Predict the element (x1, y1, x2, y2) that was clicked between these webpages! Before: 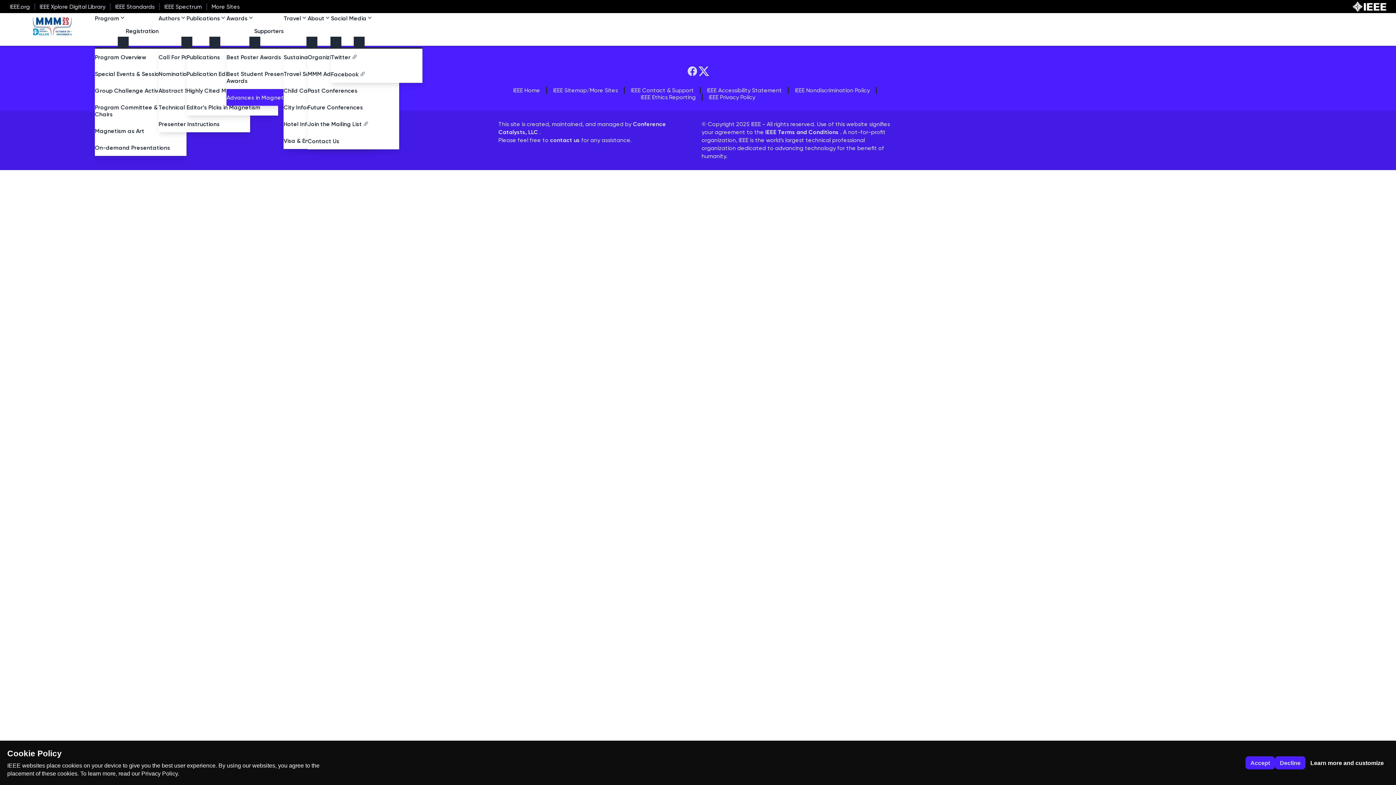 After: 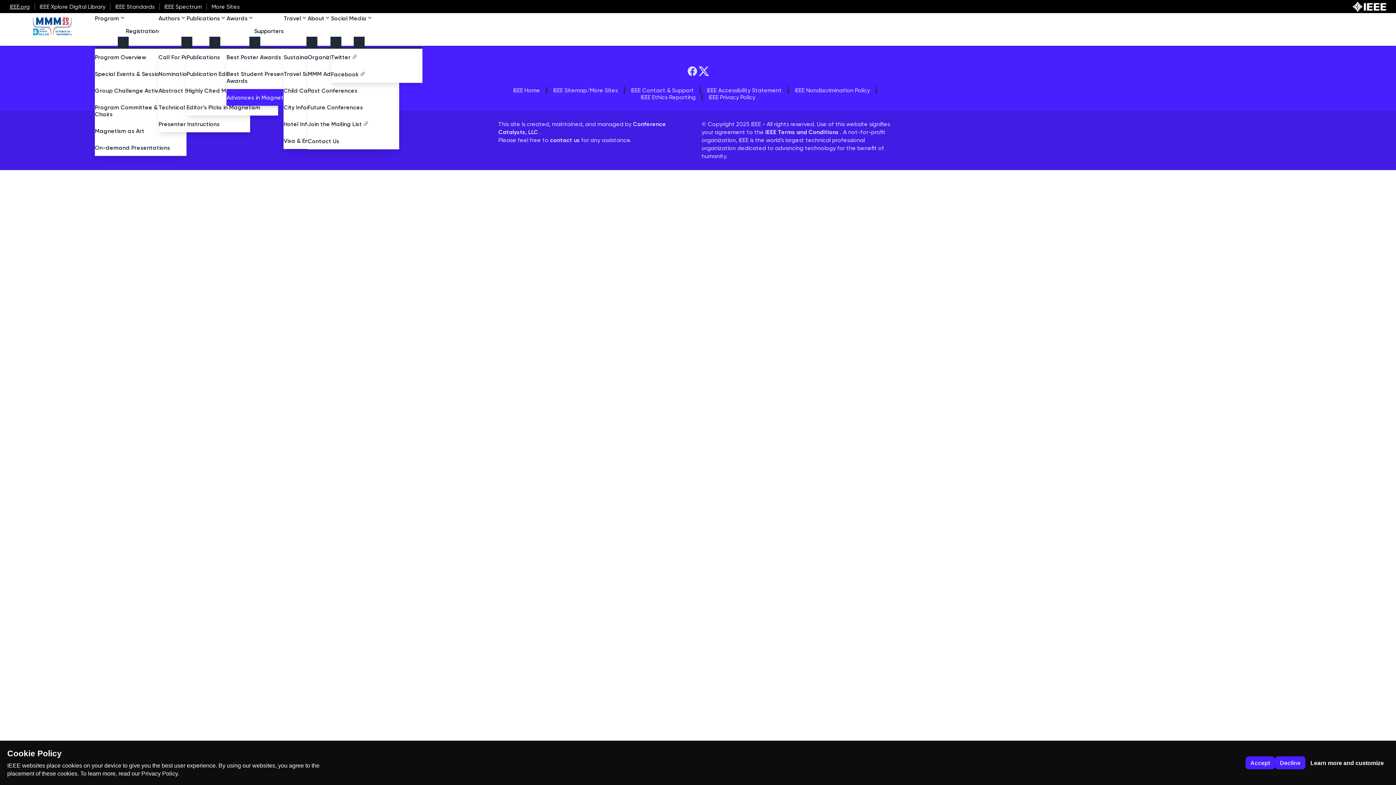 Action: label: IEEE.org bbox: (9, 3, 29, 10)